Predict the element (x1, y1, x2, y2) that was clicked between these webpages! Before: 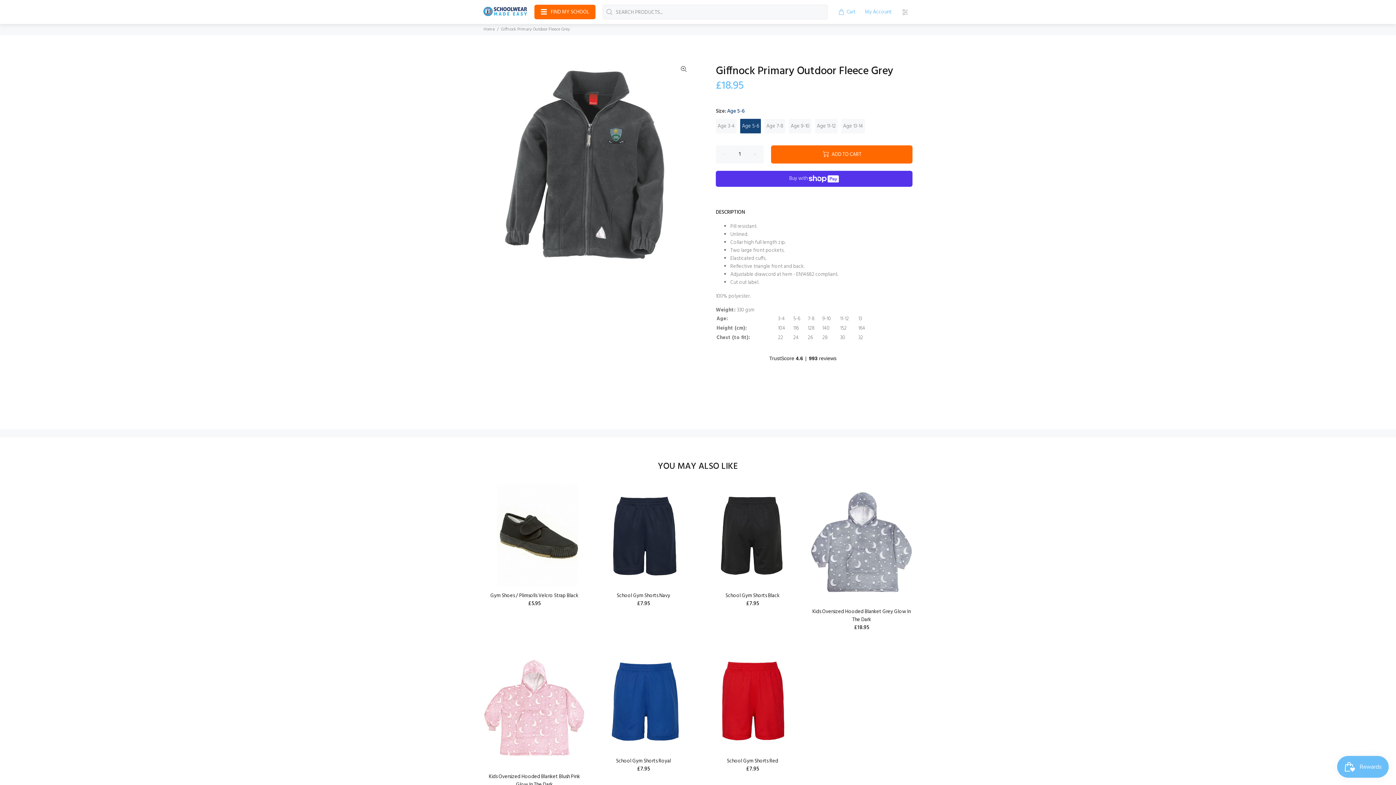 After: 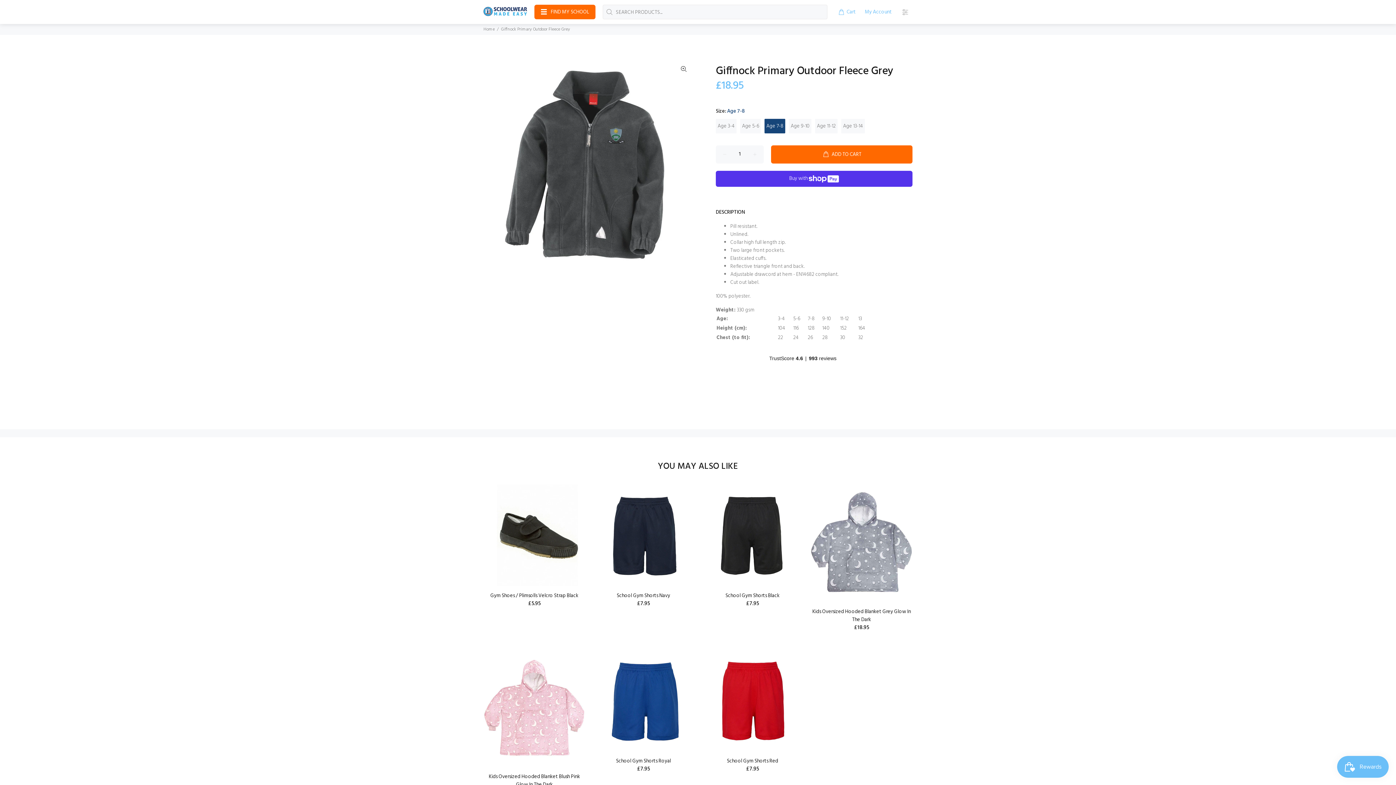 Action: label: Age 7-8 bbox: (764, 118, 785, 133)